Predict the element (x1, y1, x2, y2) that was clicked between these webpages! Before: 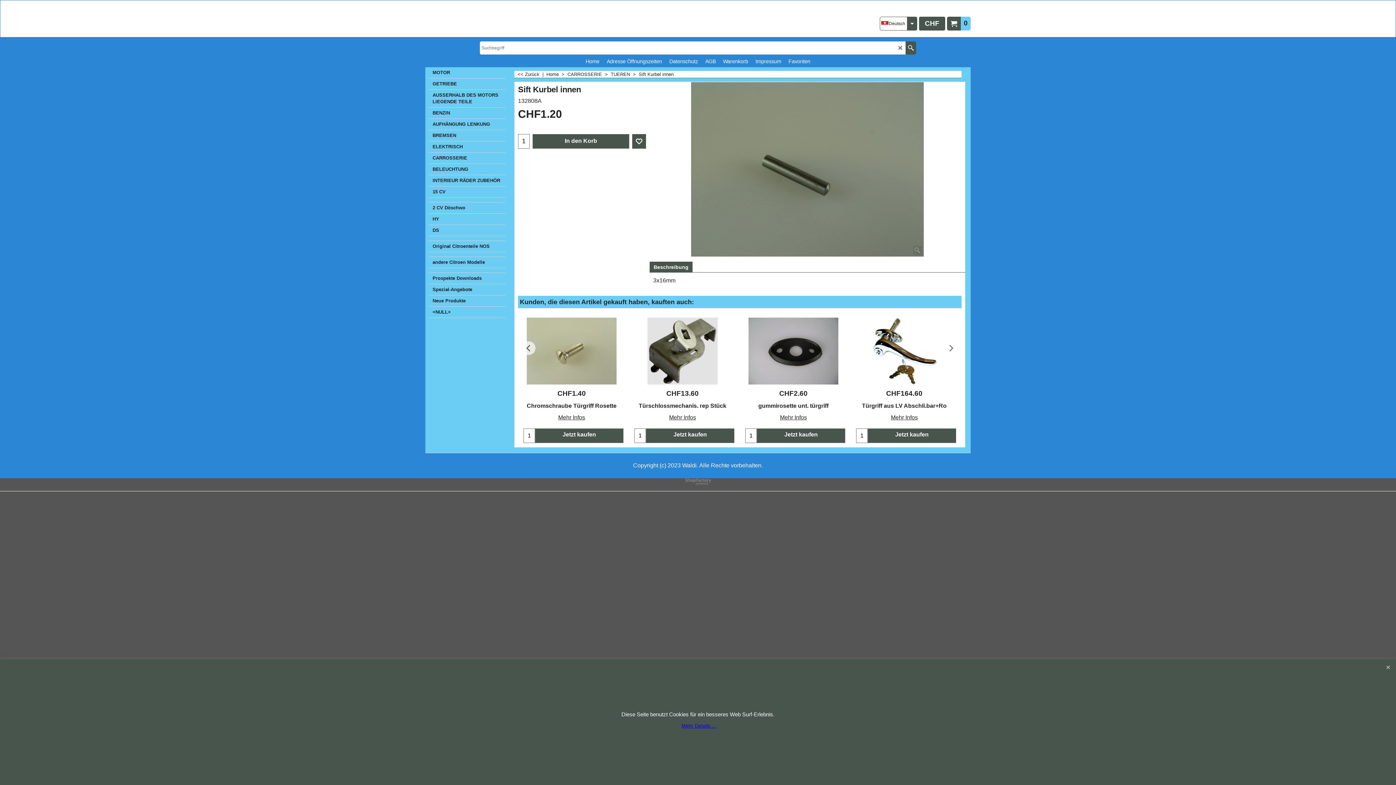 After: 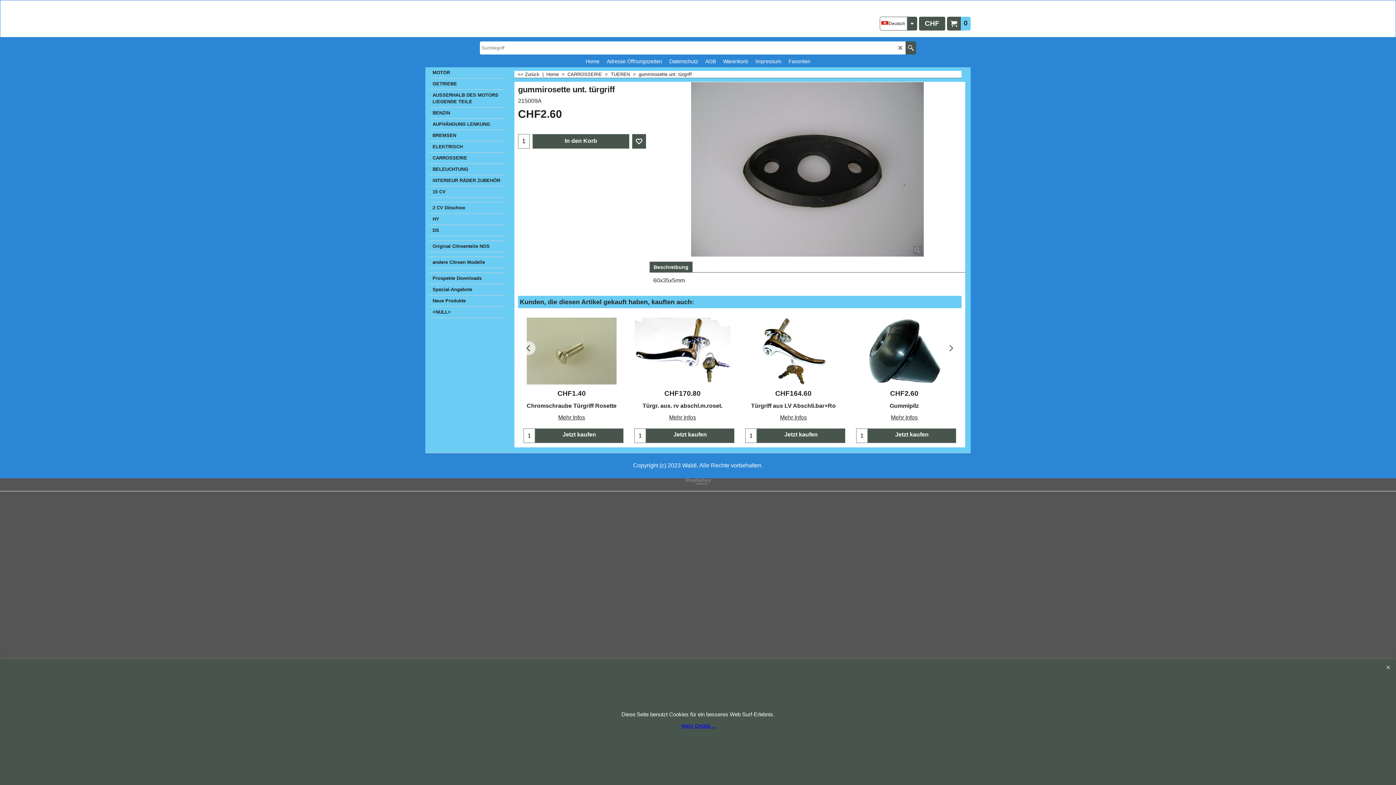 Action: bbox: (741, 390, 845, 396) label: gummirosette unt. türgriff